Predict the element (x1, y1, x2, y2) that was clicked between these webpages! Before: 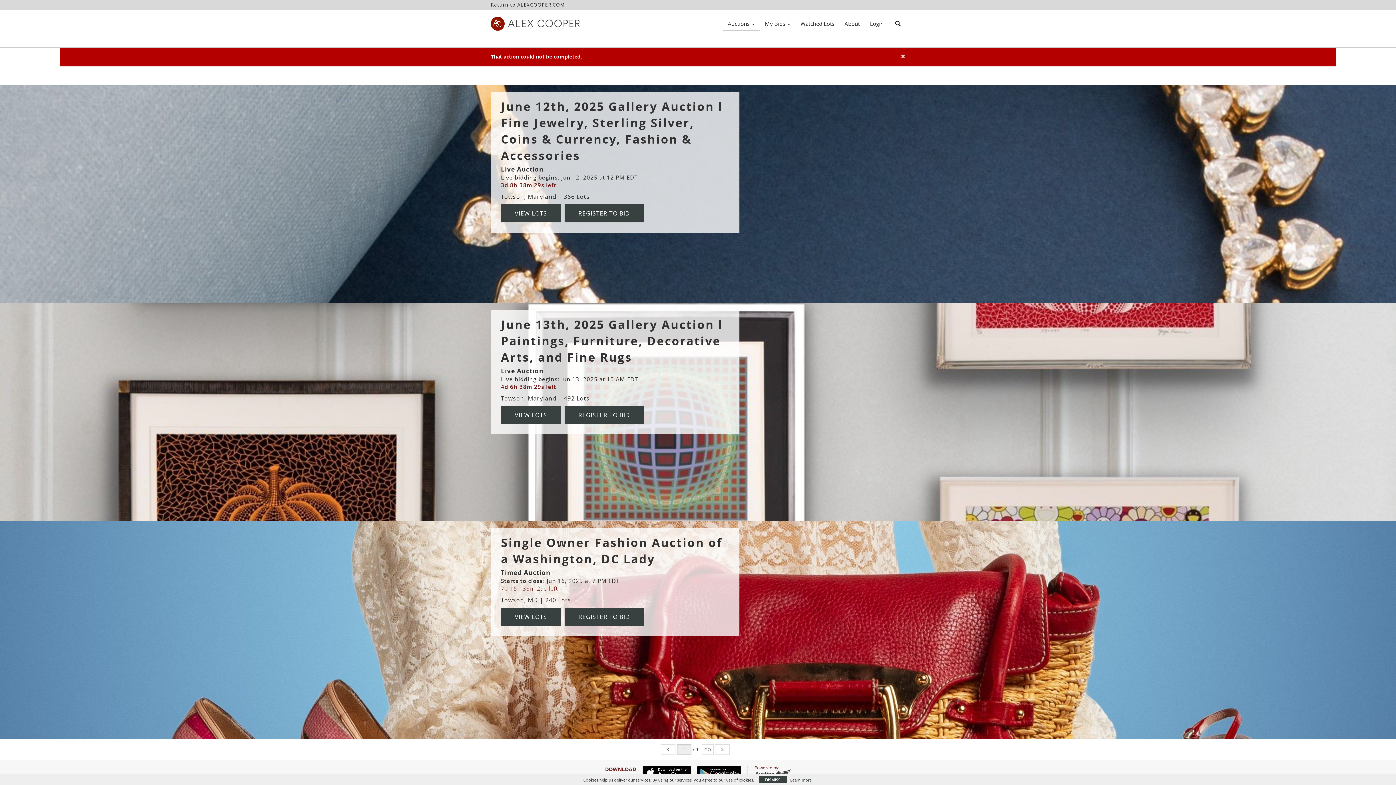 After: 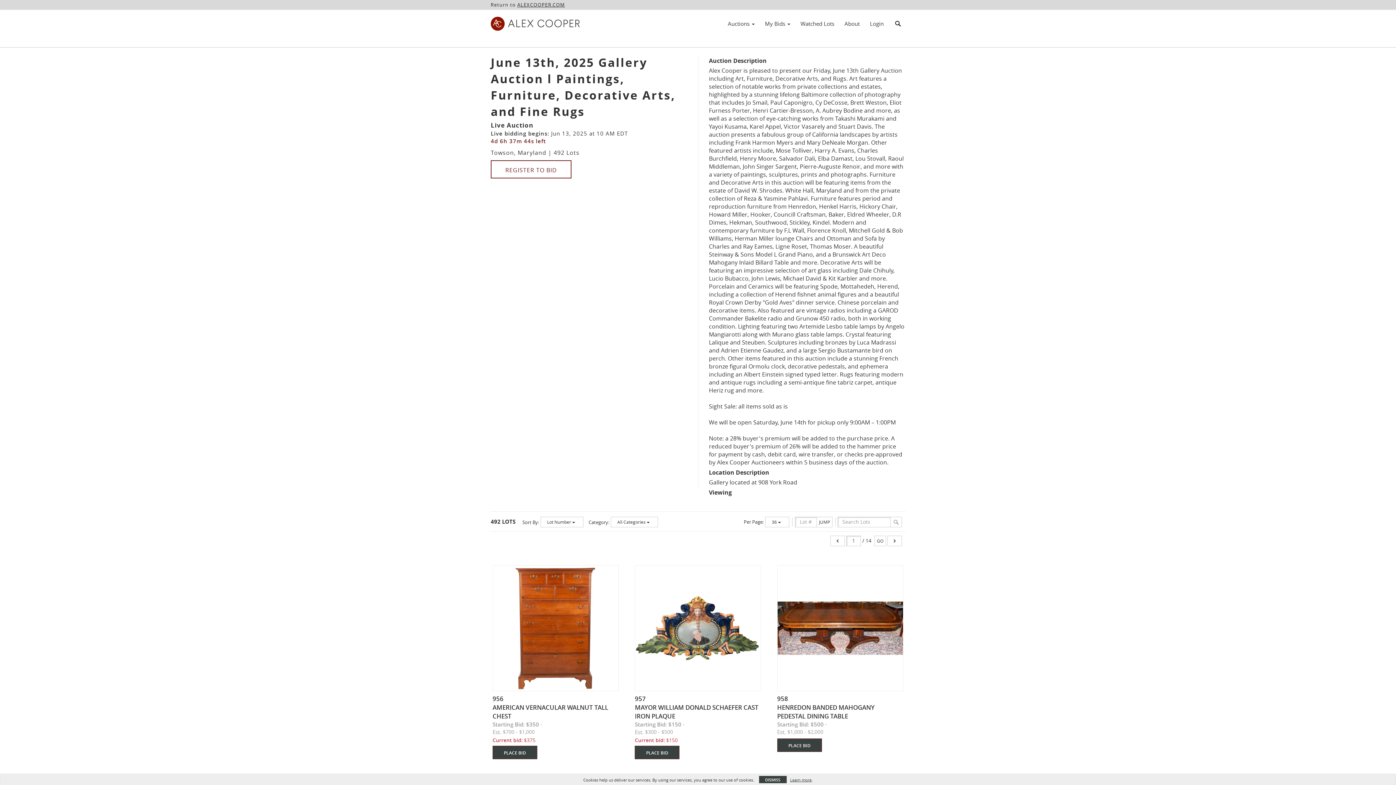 Action: bbox: (501, 406, 561, 424) label: VIEW LOTS